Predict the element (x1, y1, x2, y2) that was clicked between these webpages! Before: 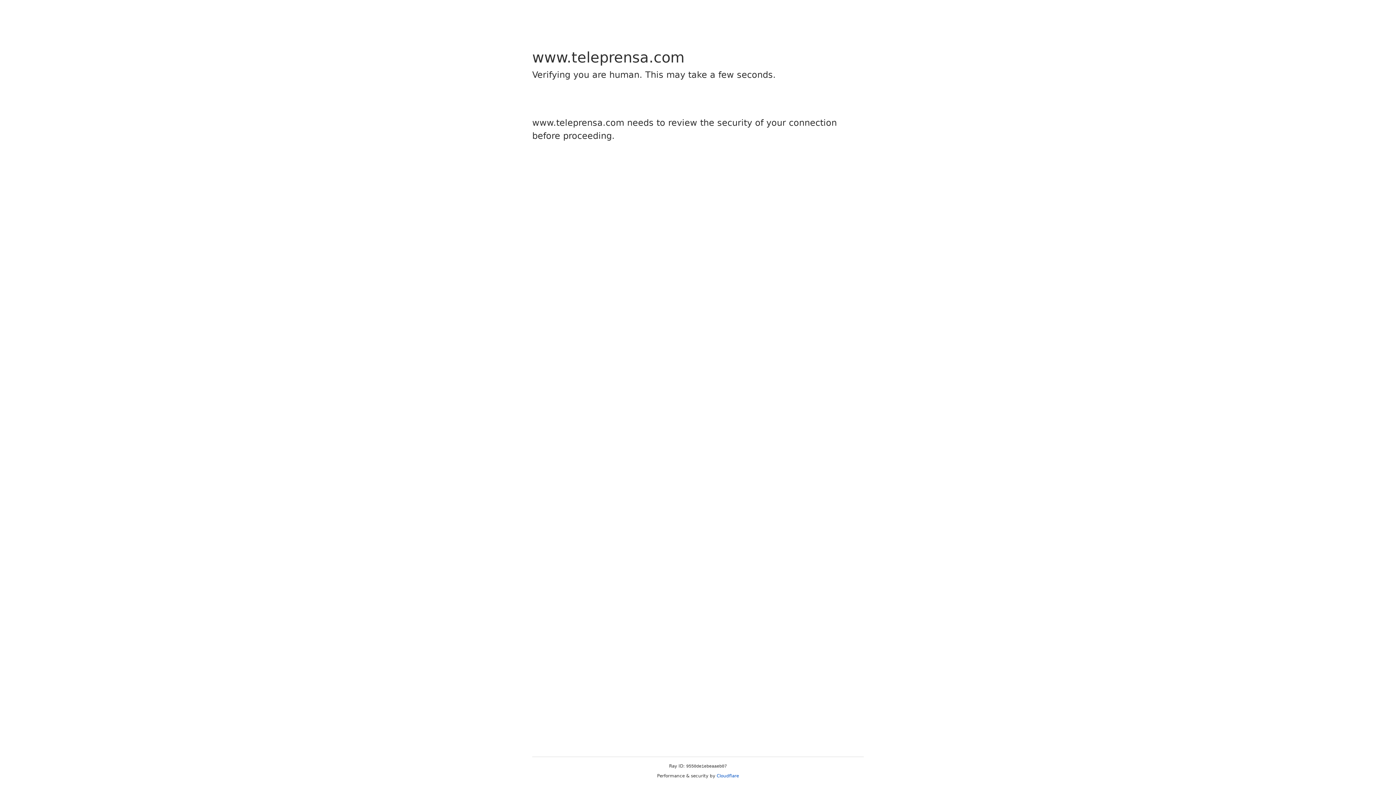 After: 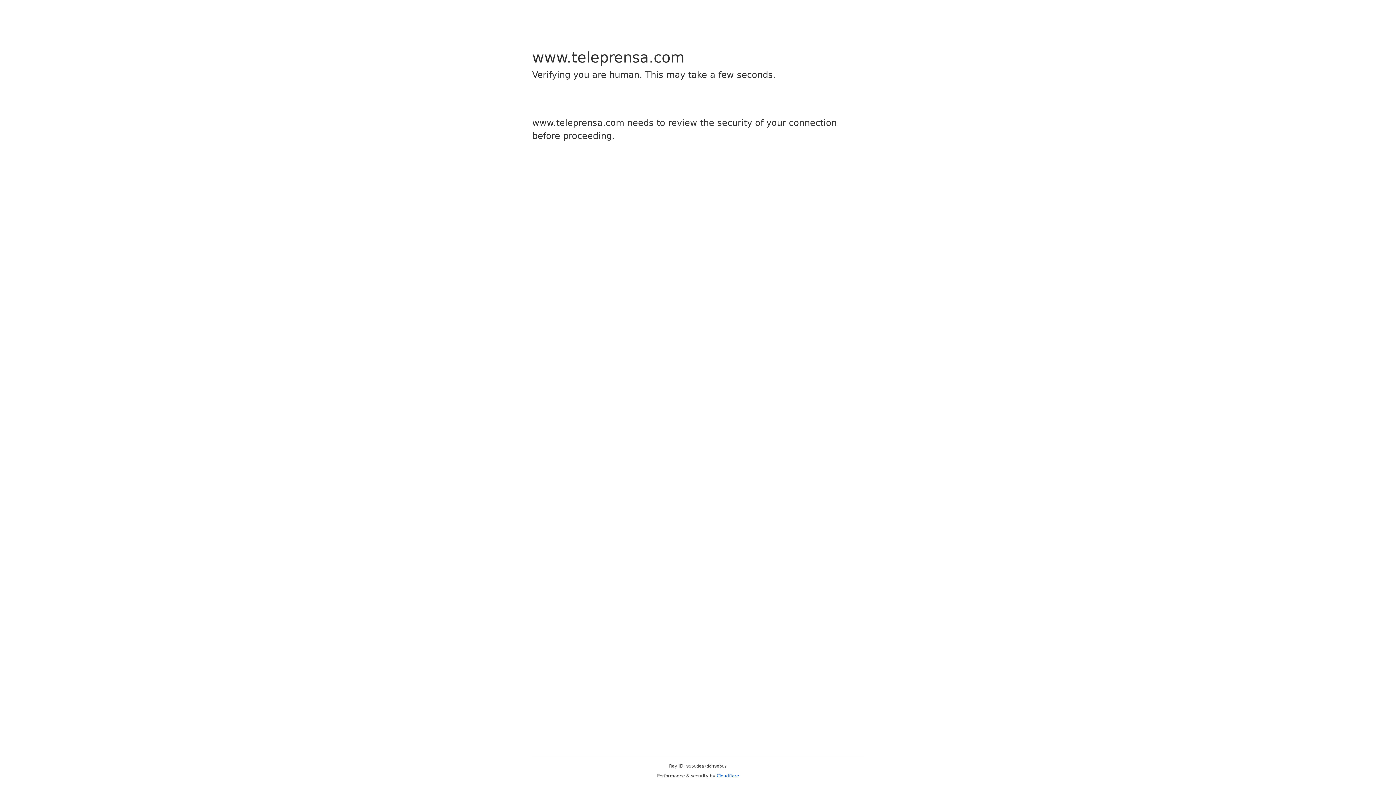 Action: label: Cloudflare bbox: (716, 773, 739, 778)